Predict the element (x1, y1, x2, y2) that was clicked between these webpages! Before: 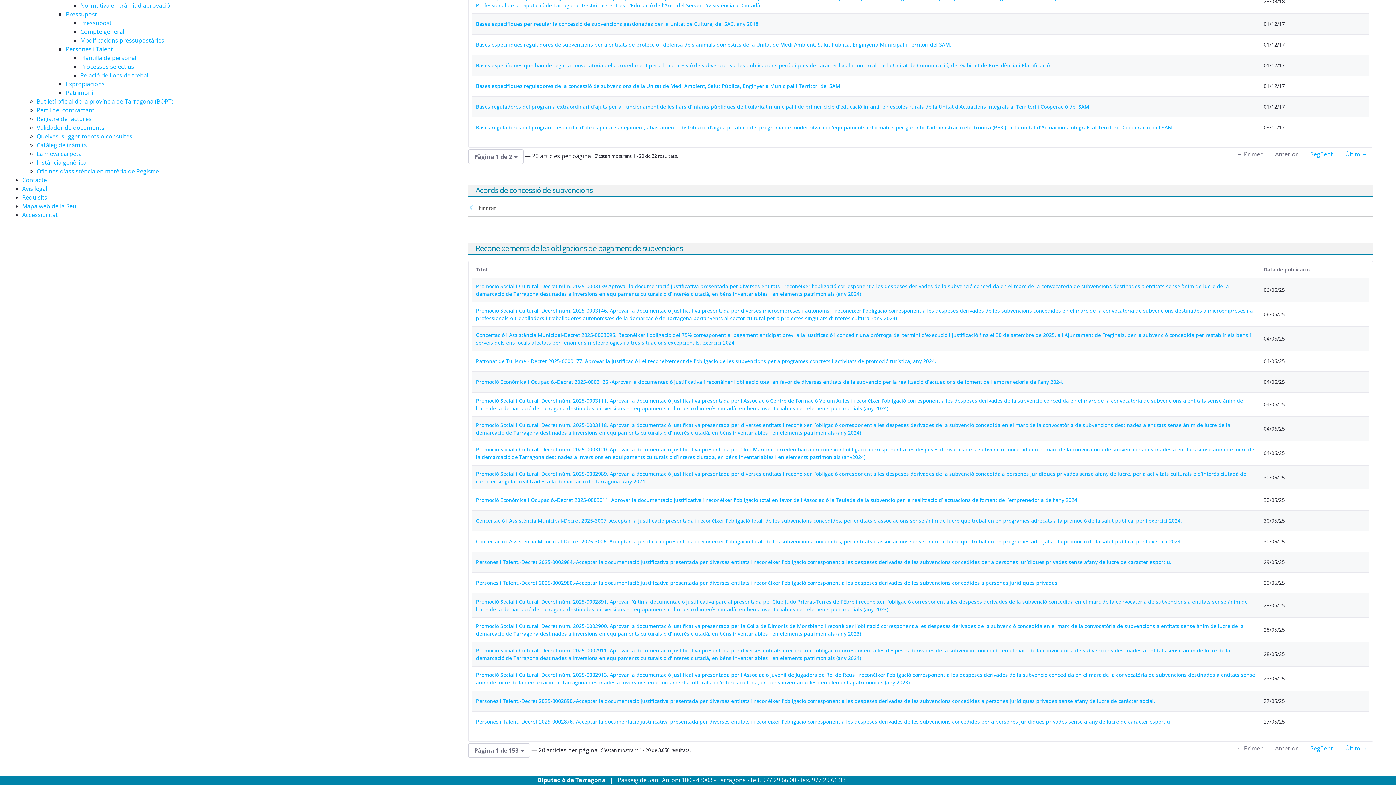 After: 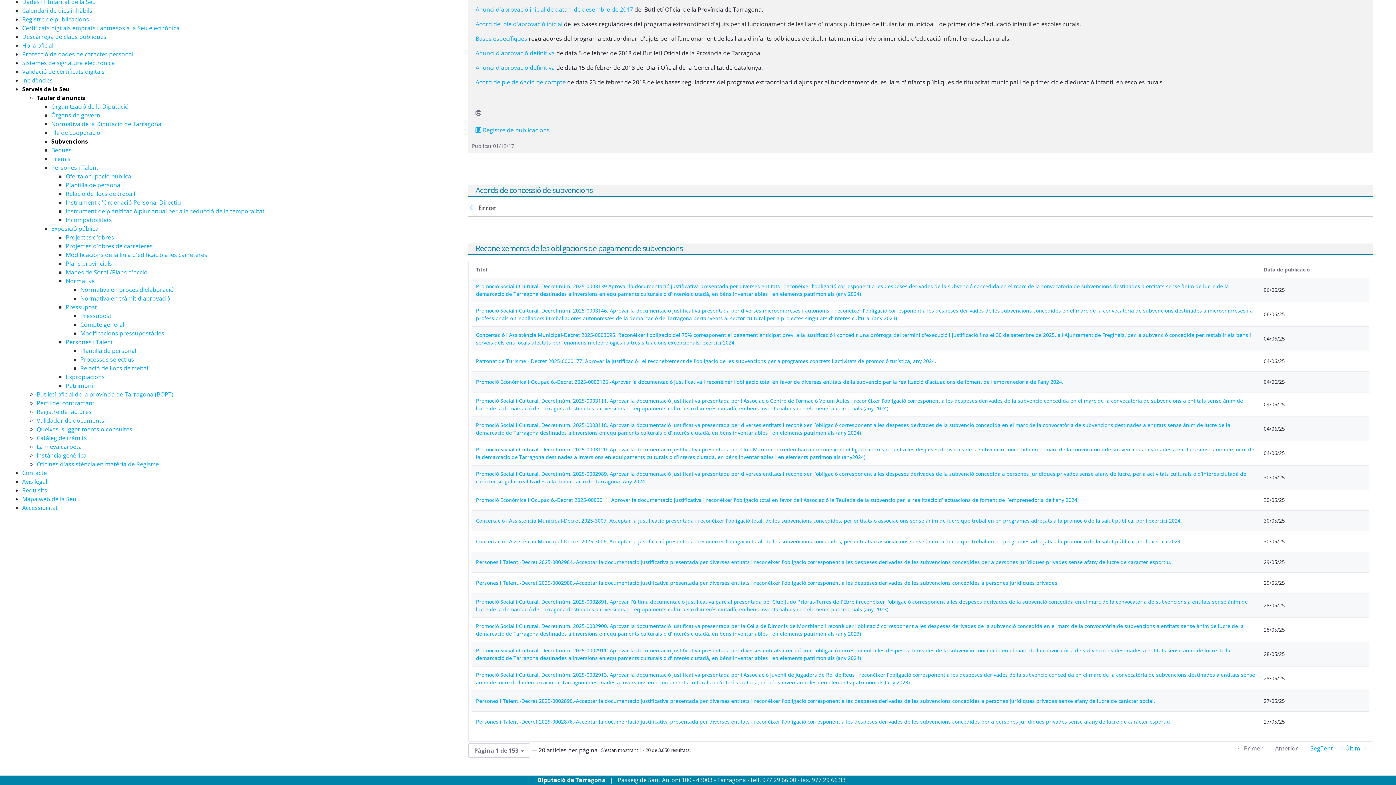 Action: bbox: (476, 102, 1090, 110) label: Bases reguladores del programa extraordinari d'ajuts per al funcionament de les llars d'infants públiques de titularitat municipal i de primer cicle d'educació infantil en escoles rurals de la Unitat d'Actuacions Integrals al Territori i Cooperació del SAM.